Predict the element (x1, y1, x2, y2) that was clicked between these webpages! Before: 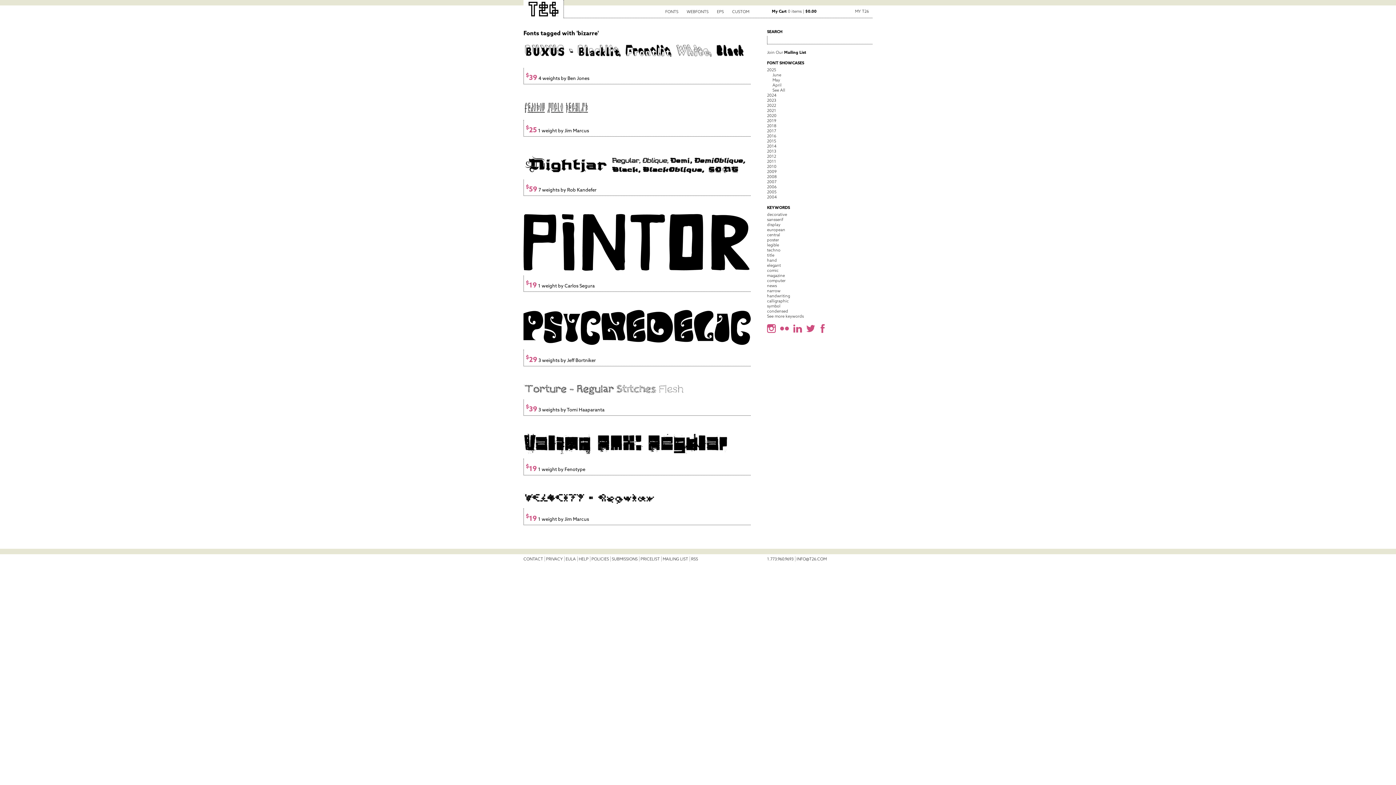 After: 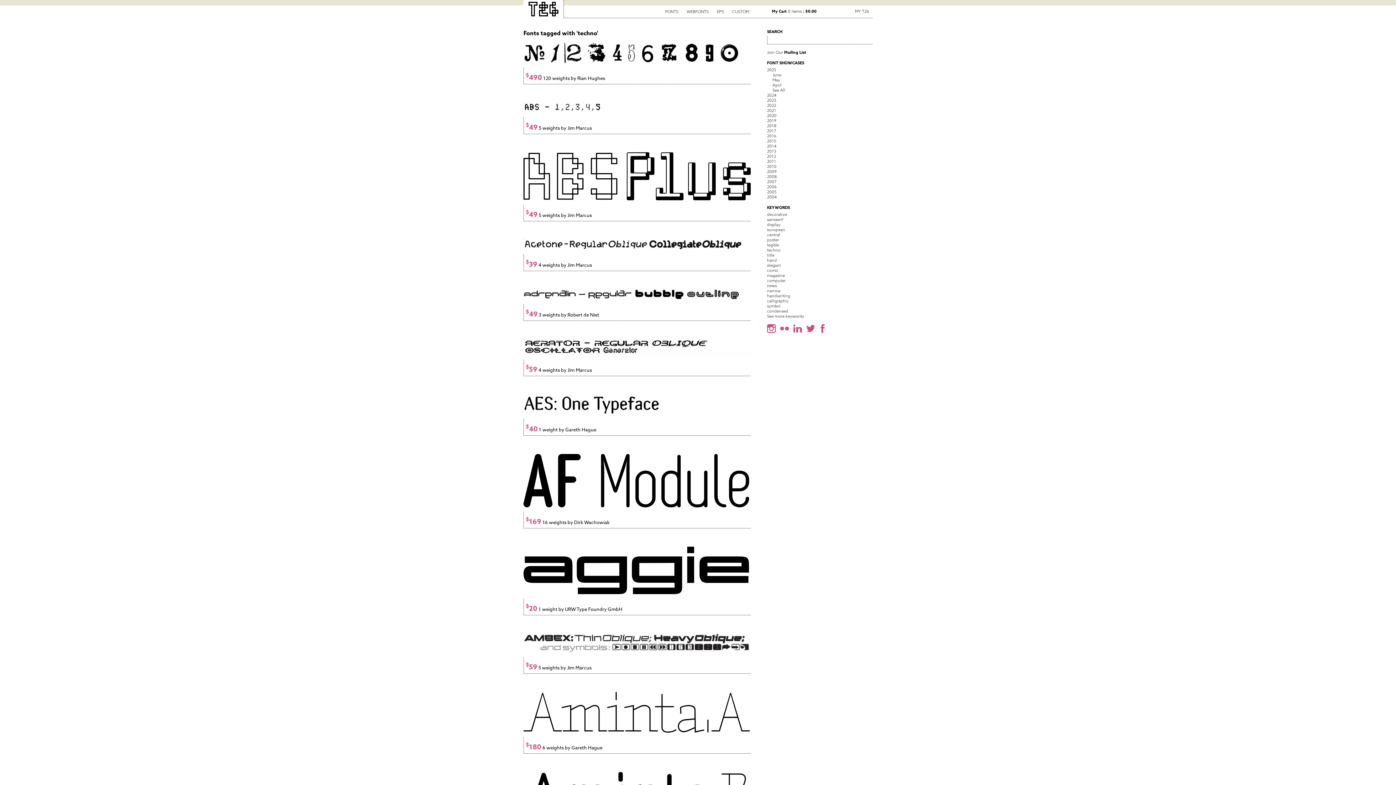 Action: label: techno bbox: (767, 247, 780, 252)